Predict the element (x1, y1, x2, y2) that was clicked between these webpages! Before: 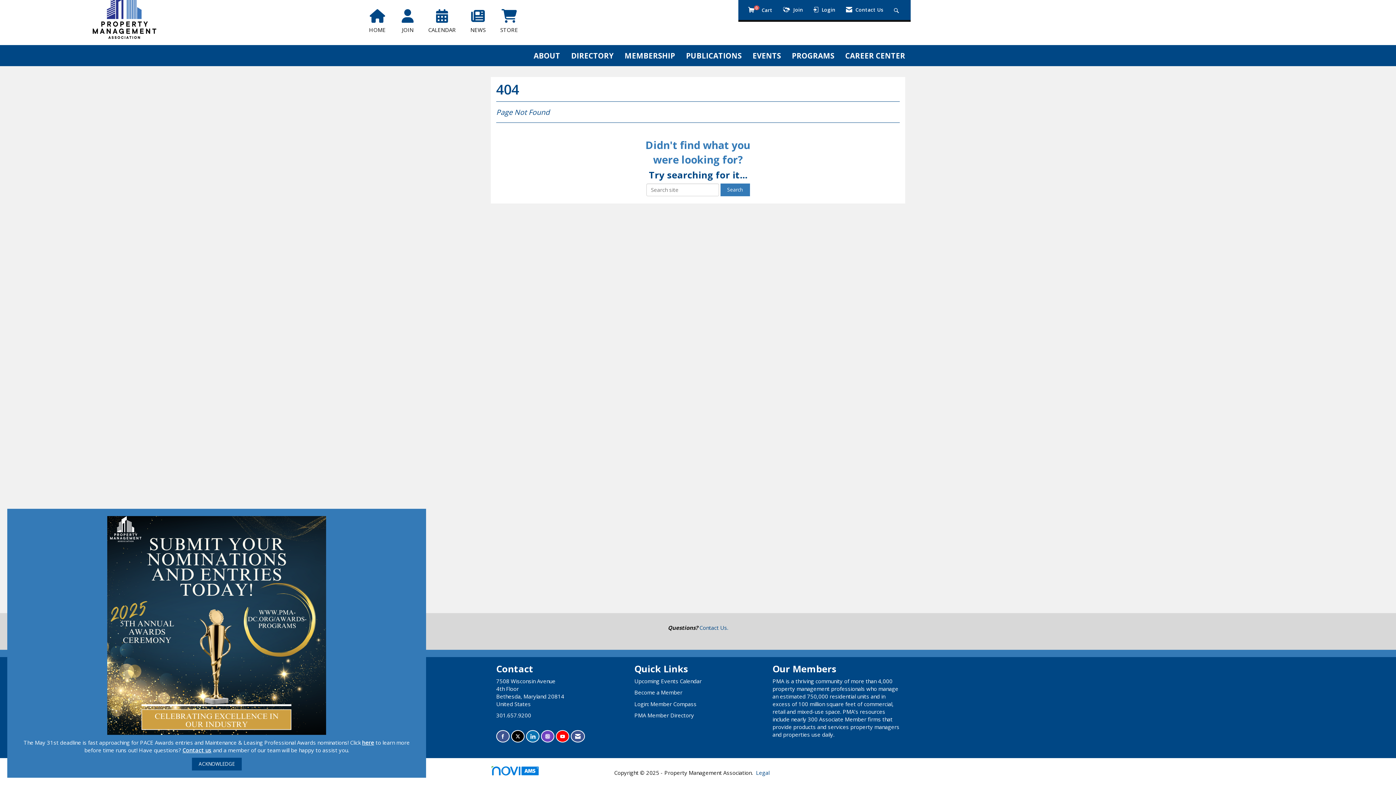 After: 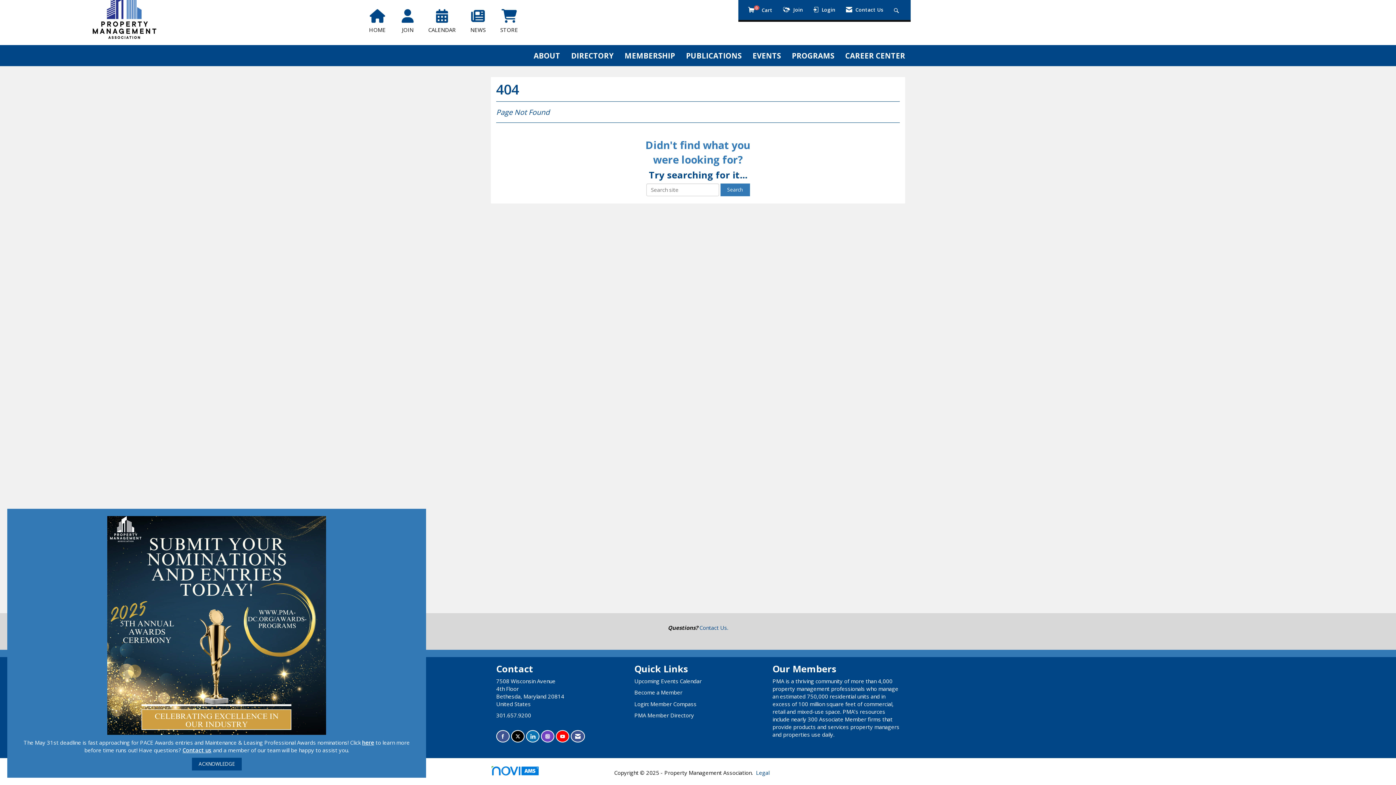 Action: bbox: (362, 739, 374, 746) label: here